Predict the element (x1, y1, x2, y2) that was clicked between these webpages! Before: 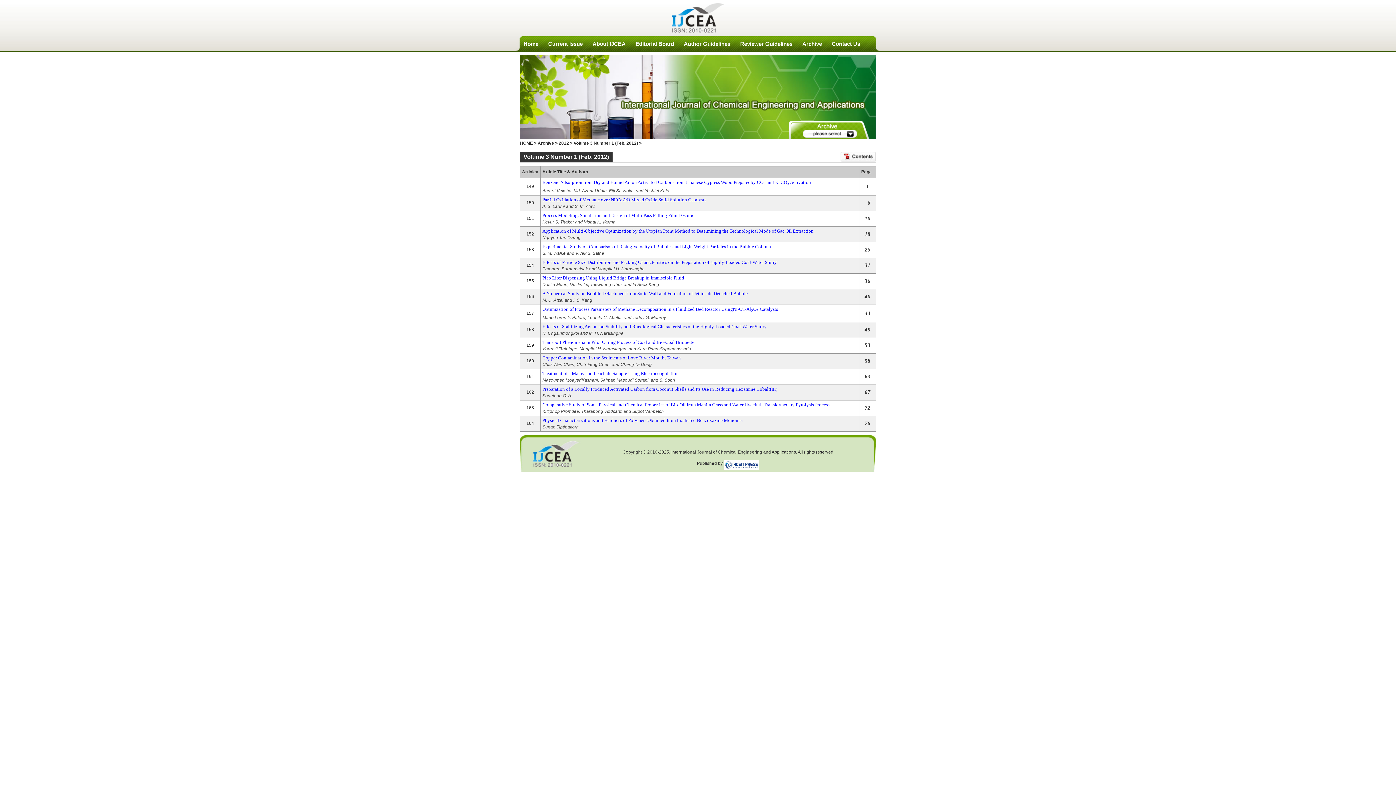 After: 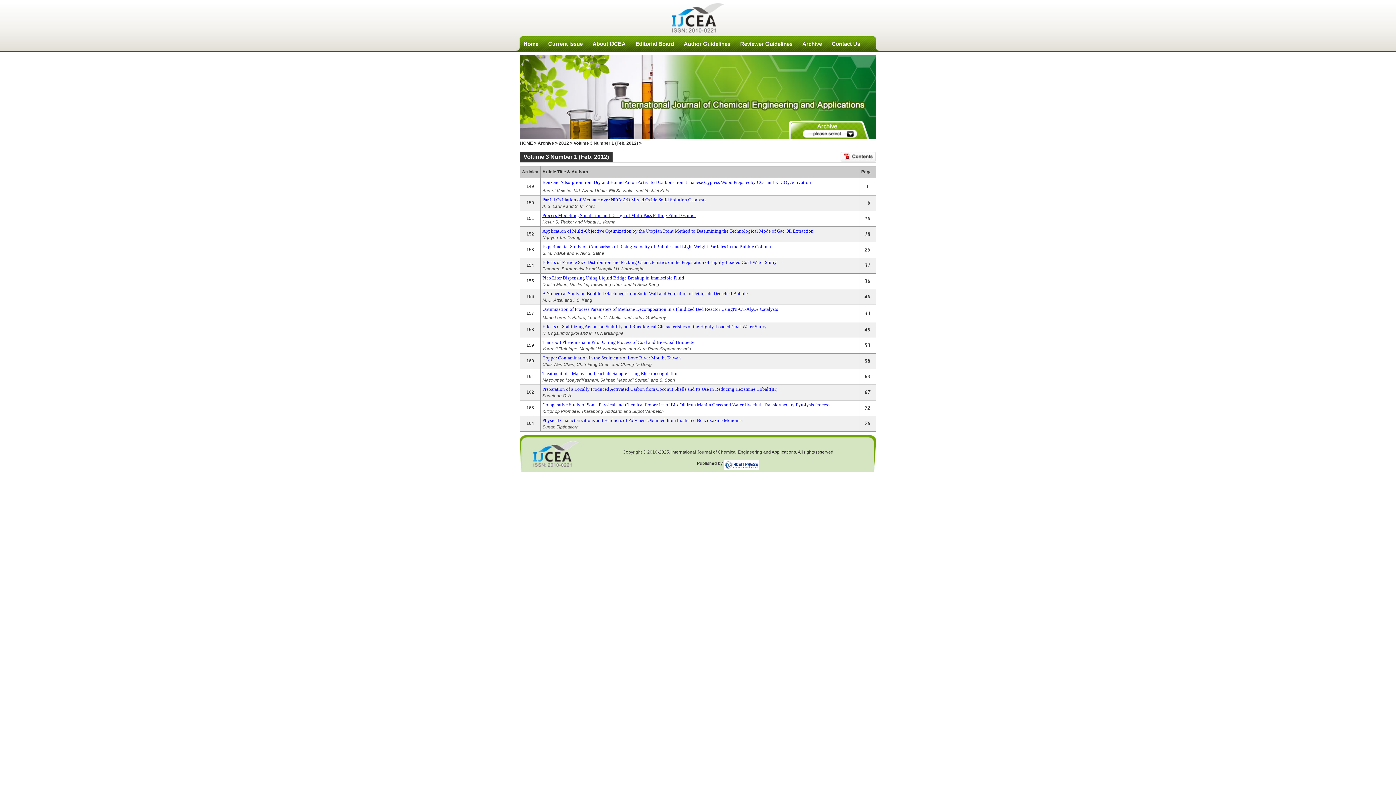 Action: bbox: (542, 212, 696, 218) label: Process Modeling, Simulation and Design of Multi Pass Falling Film Desorber